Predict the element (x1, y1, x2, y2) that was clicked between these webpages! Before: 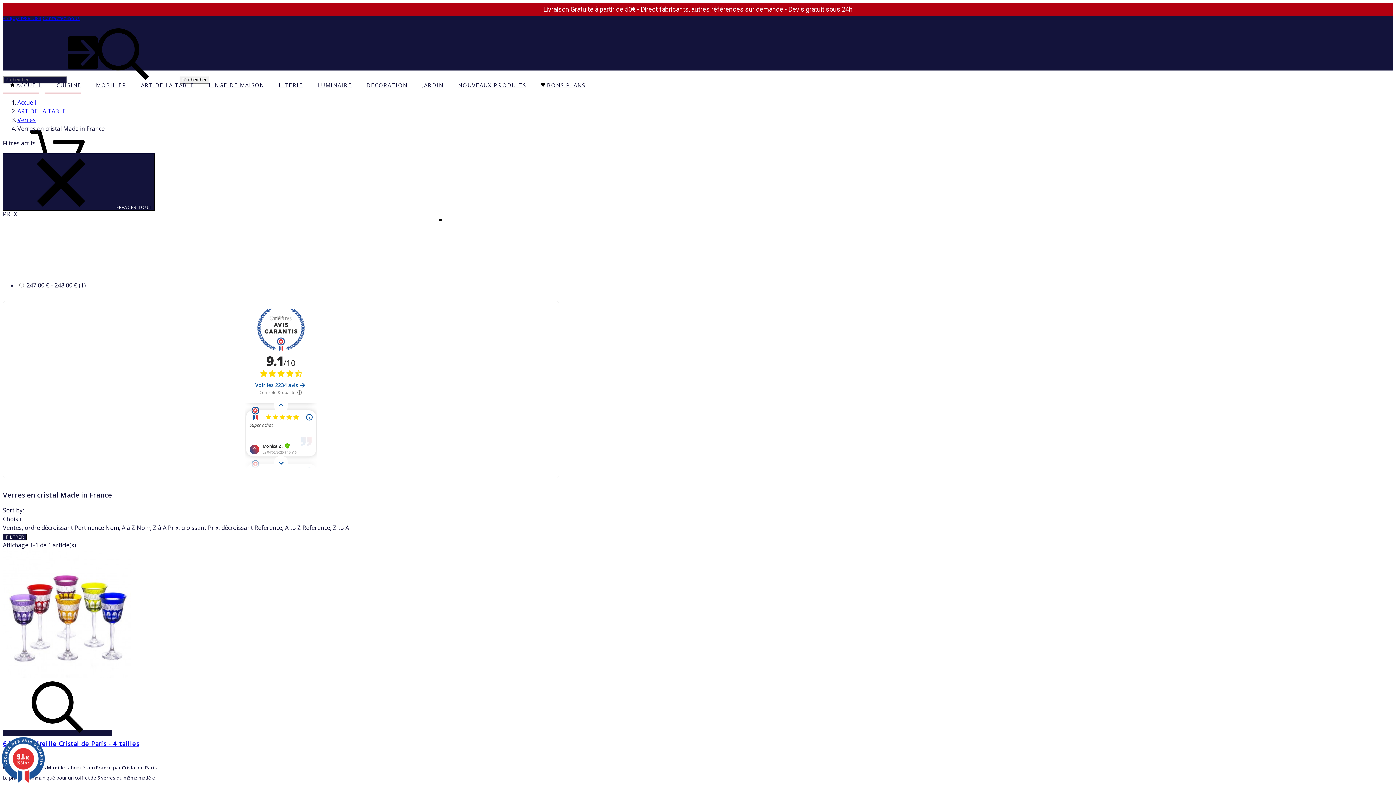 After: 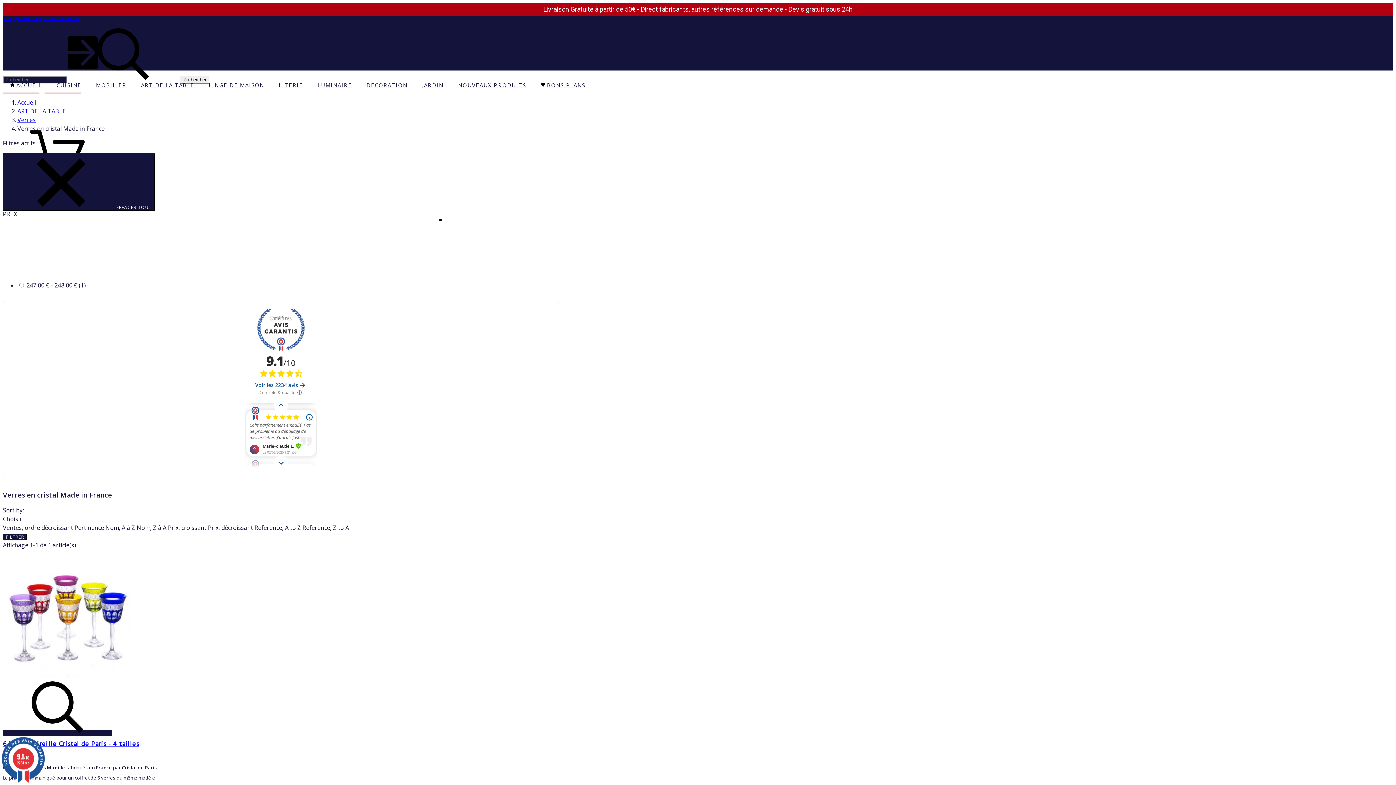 Action: bbox: (2, 515, 22, 523) label: Choisir